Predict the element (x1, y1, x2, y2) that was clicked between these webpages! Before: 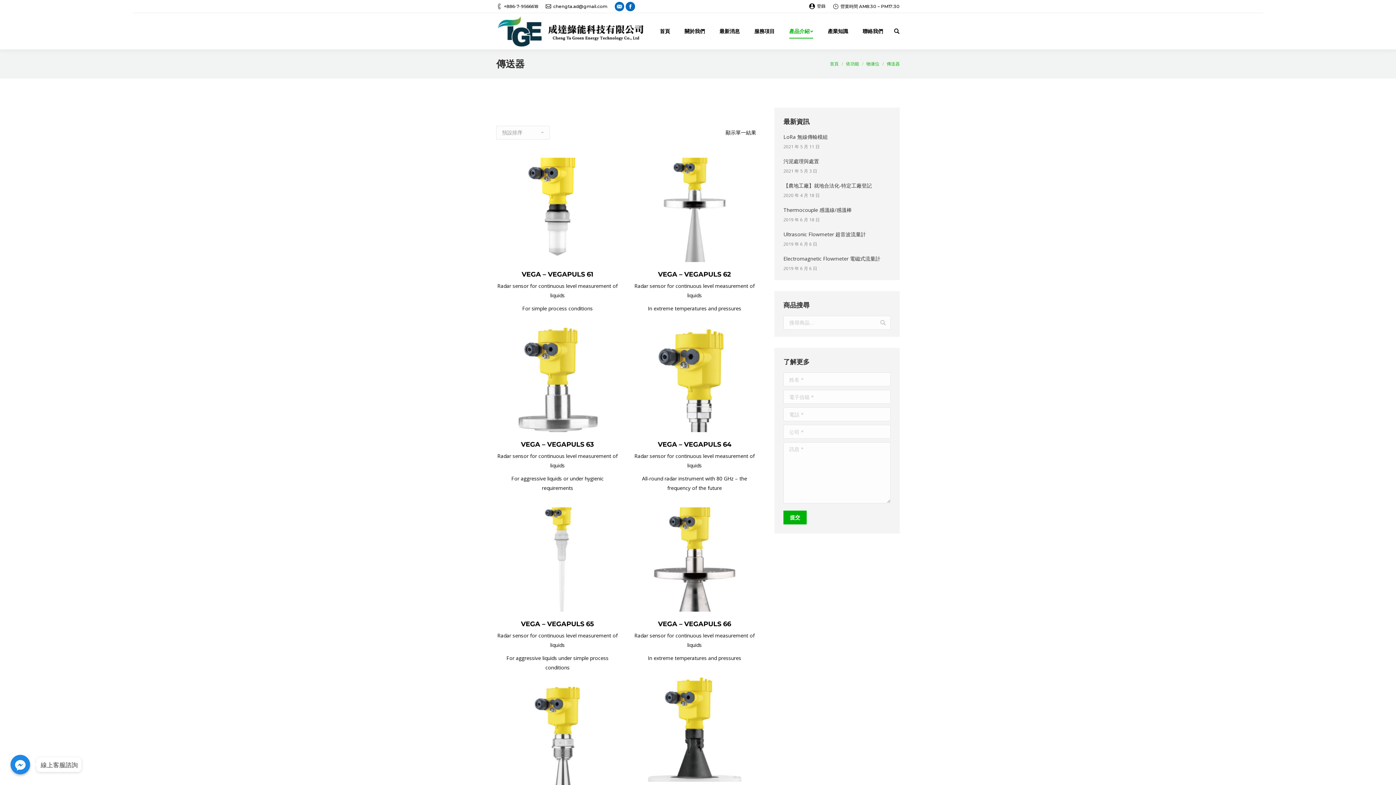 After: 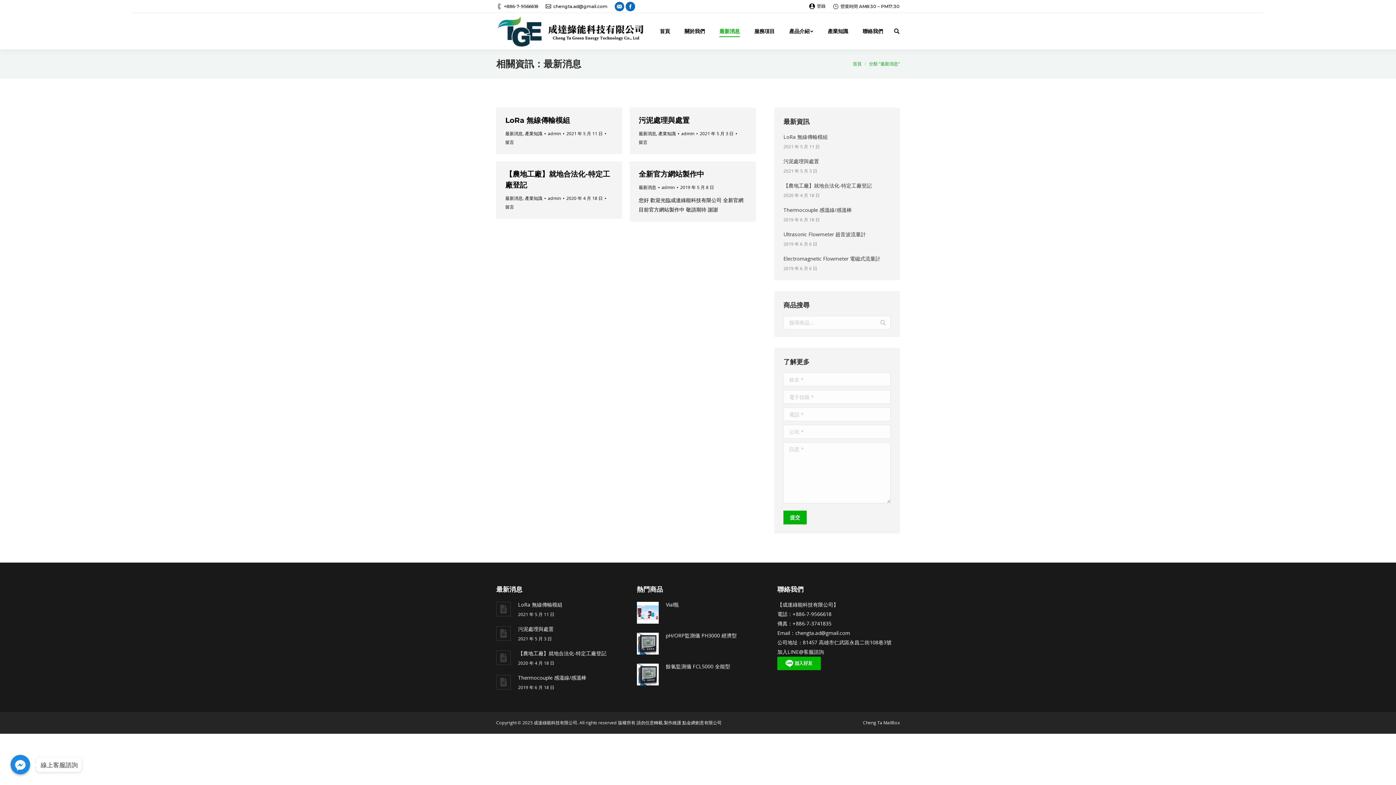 Action: label: 最新消息 bbox: (719, 16, 740, 45)